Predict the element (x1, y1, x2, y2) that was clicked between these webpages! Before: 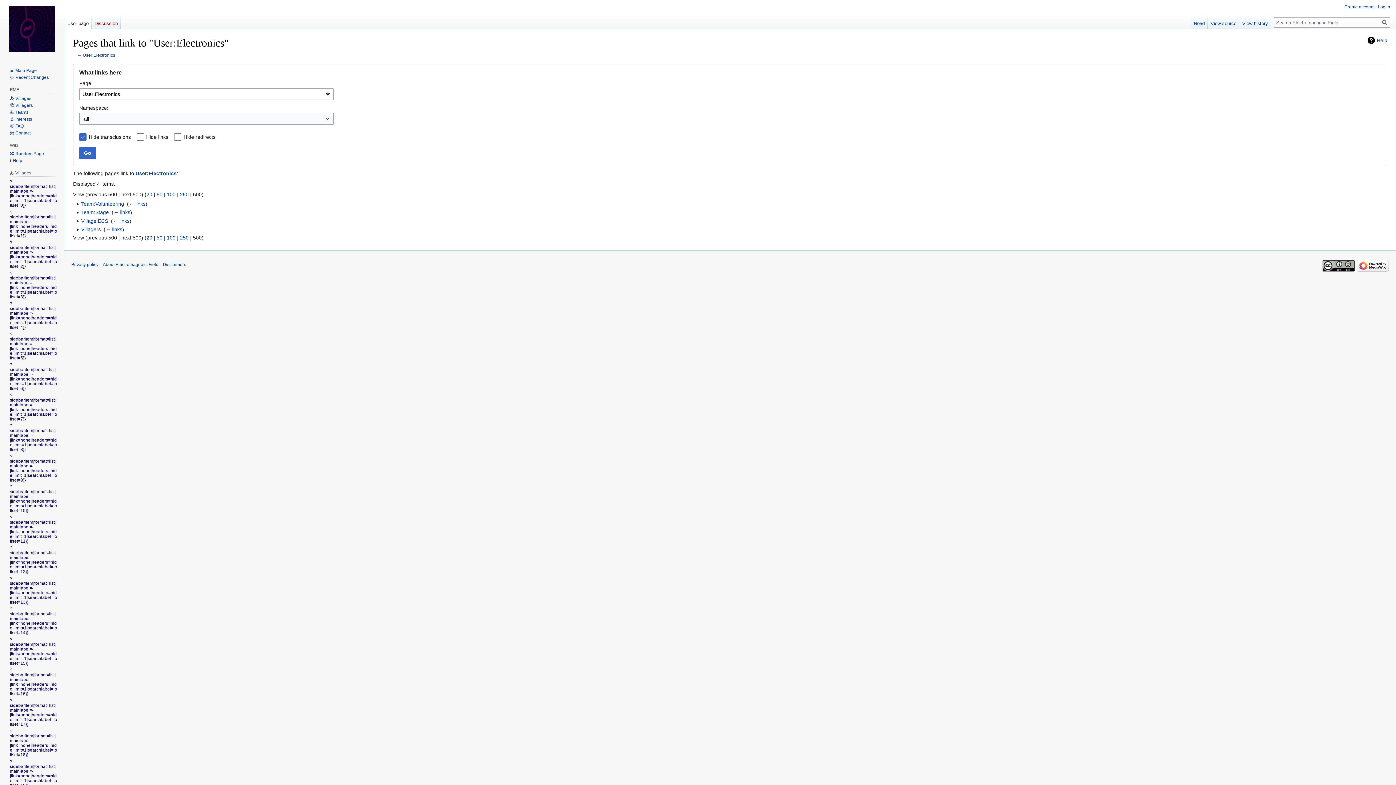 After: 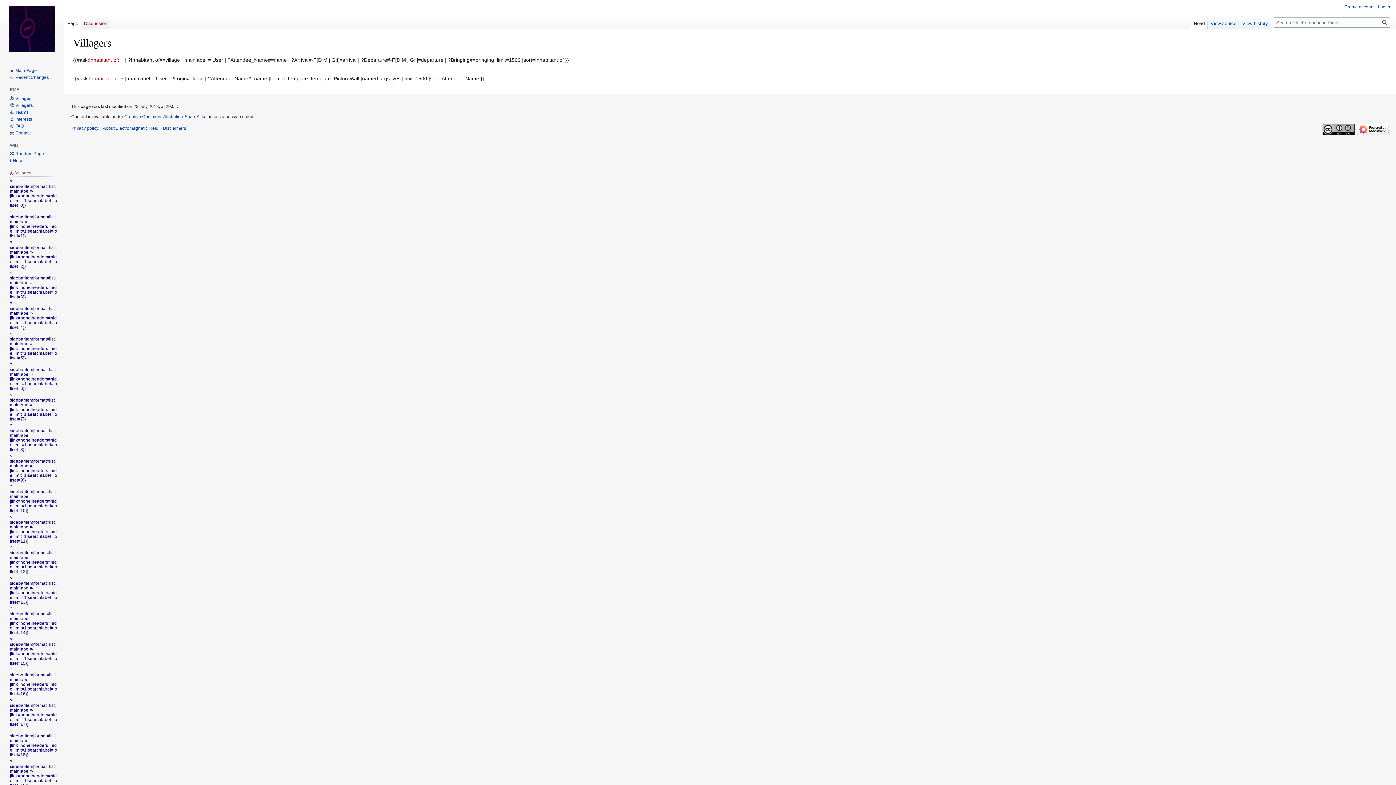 Action: bbox: (9, 102, 32, 107) label: 😍 Villagers